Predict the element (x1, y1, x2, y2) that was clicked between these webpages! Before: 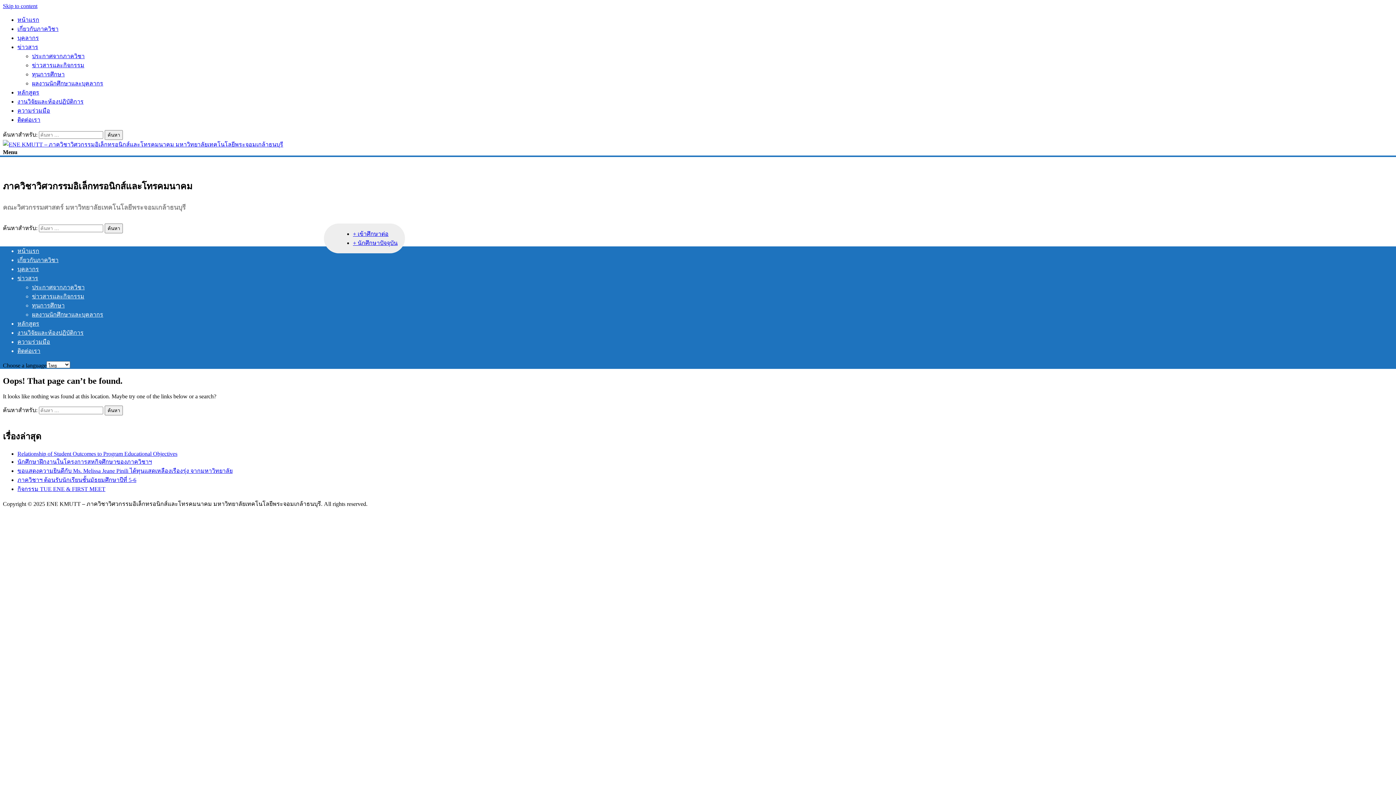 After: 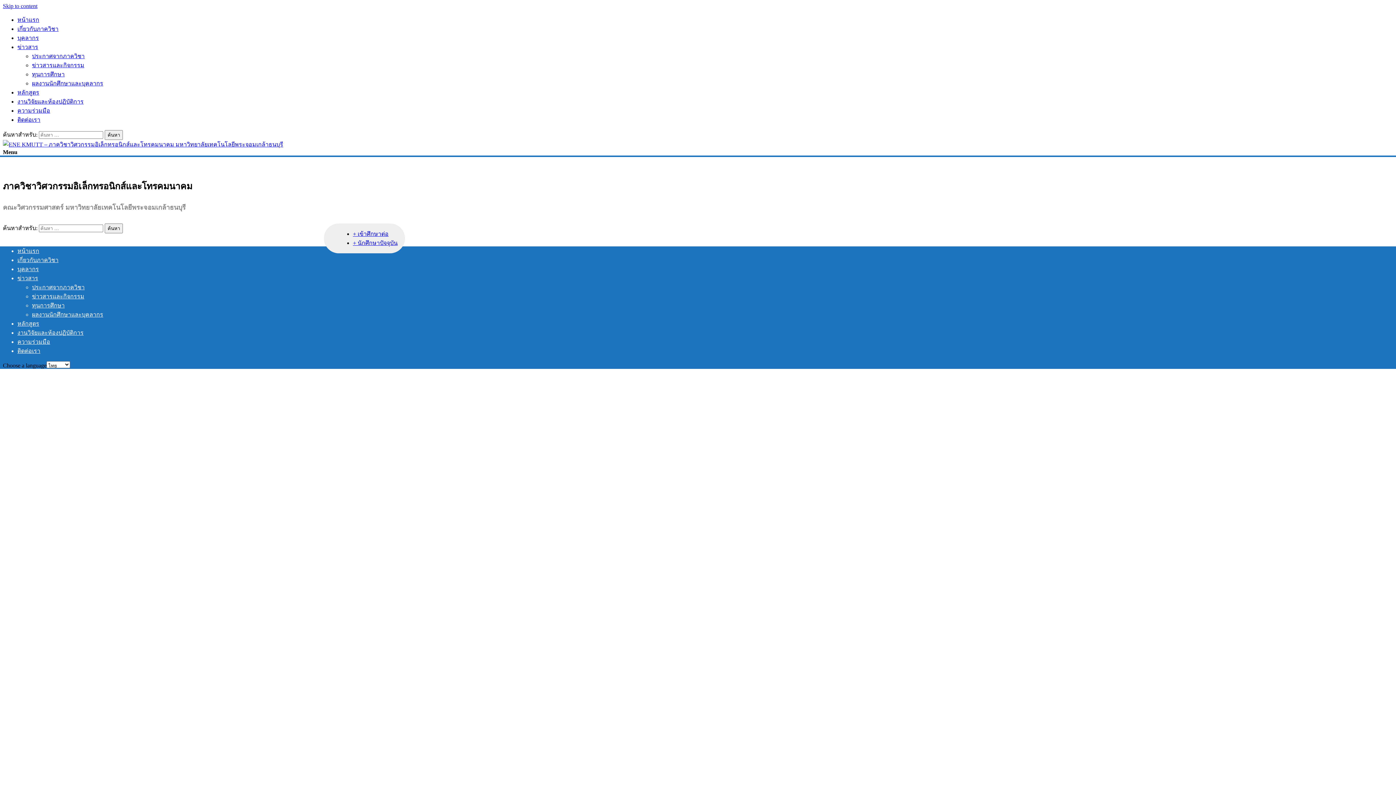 Action: bbox: (17, 247, 39, 254) label: หน้าแรก